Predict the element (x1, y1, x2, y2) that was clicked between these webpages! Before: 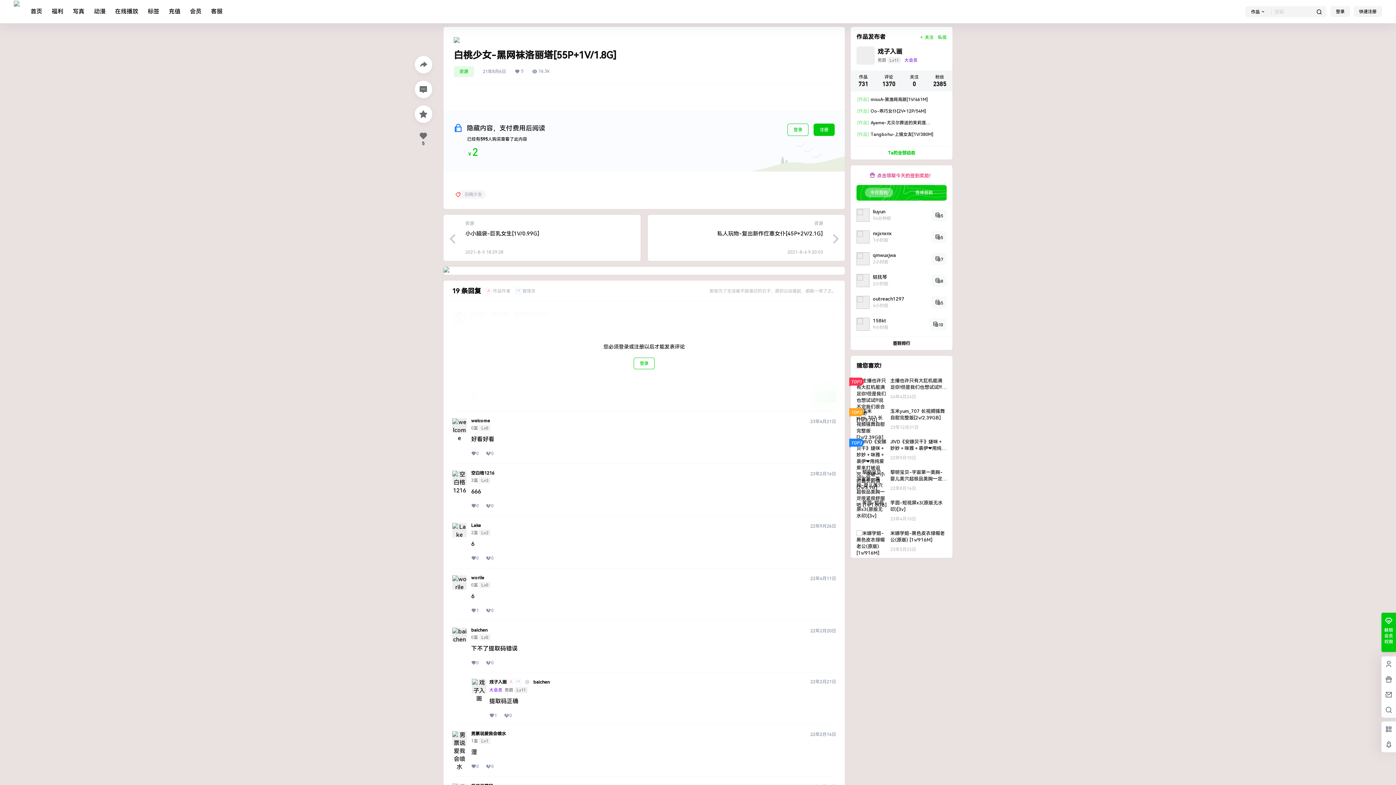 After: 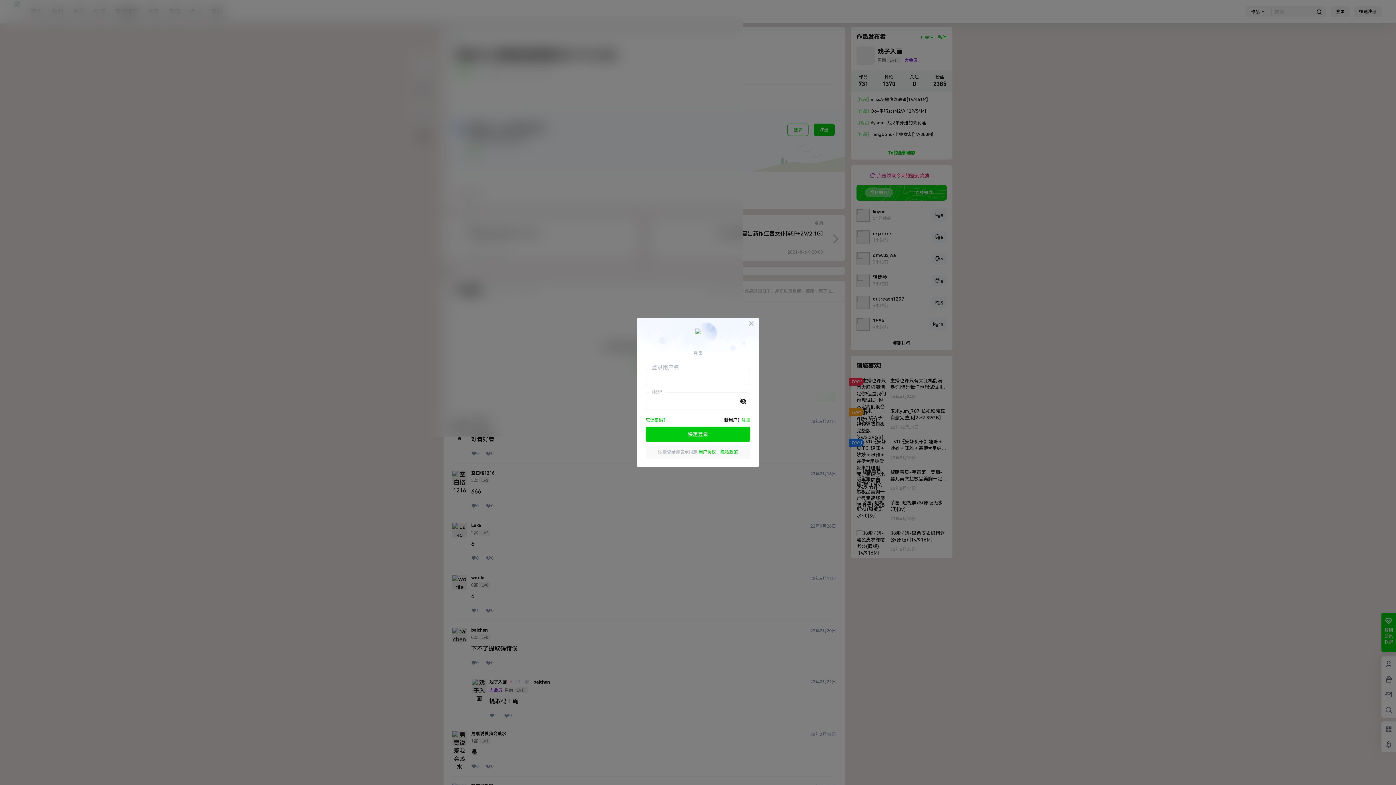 Action: label: 0 bbox: (486, 764, 493, 769)